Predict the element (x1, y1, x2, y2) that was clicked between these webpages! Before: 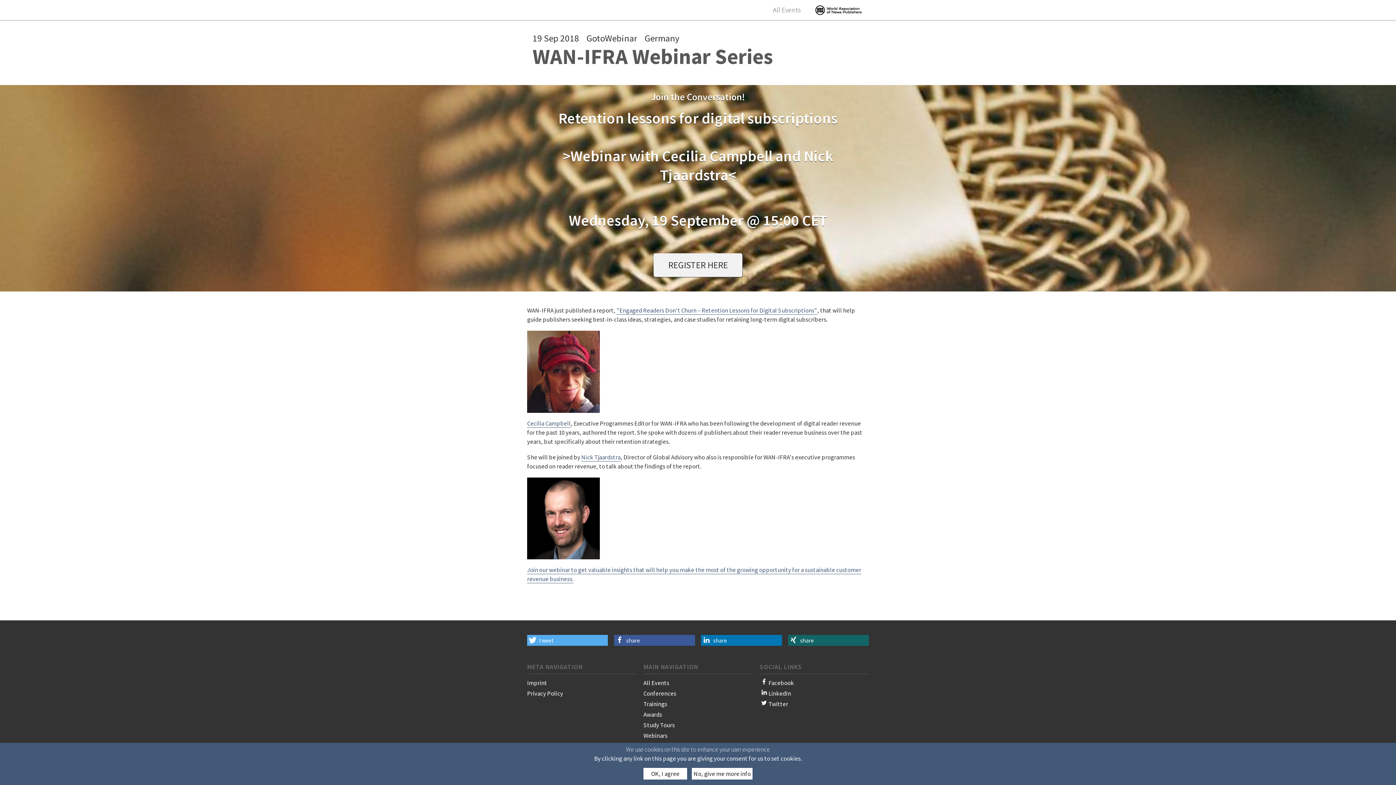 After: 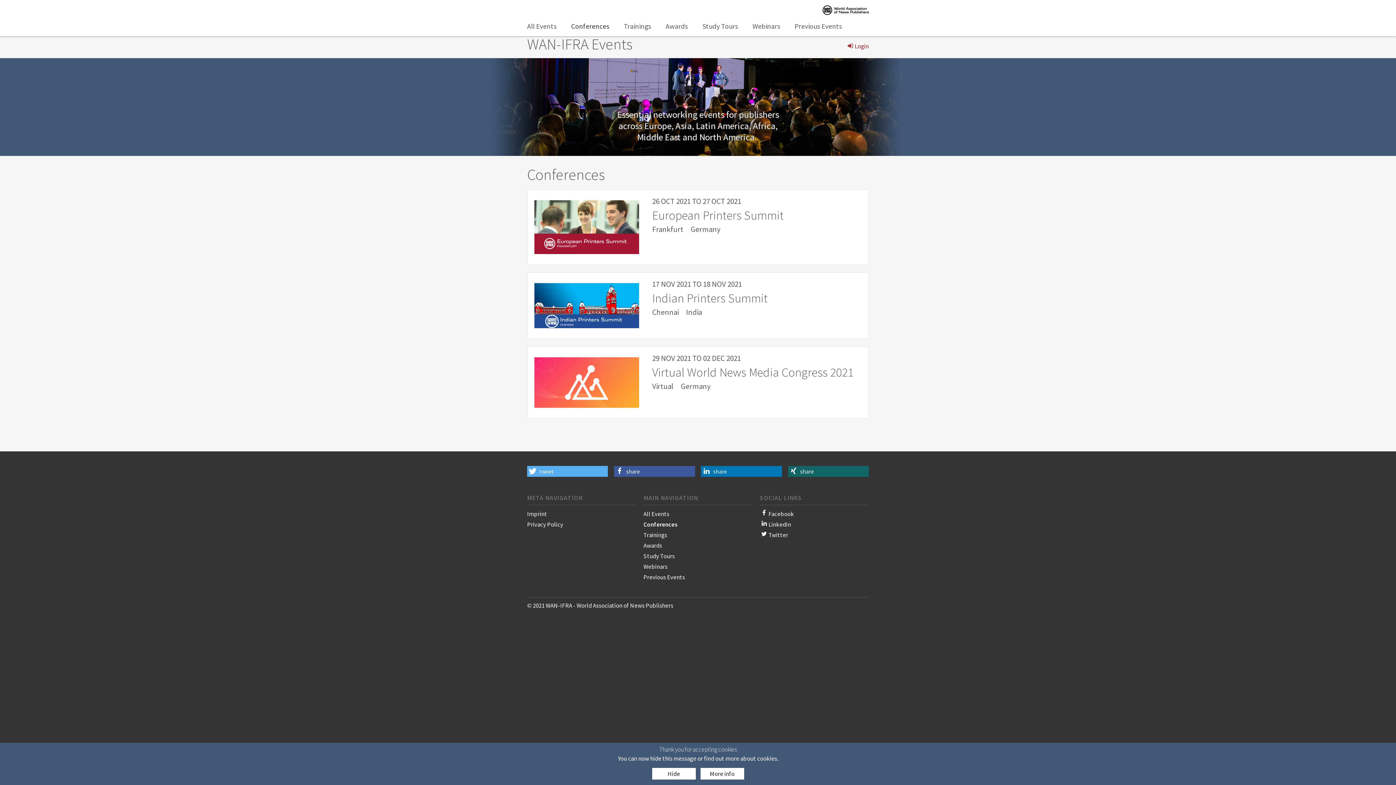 Action: label: Conferences bbox: (643, 689, 676, 697)